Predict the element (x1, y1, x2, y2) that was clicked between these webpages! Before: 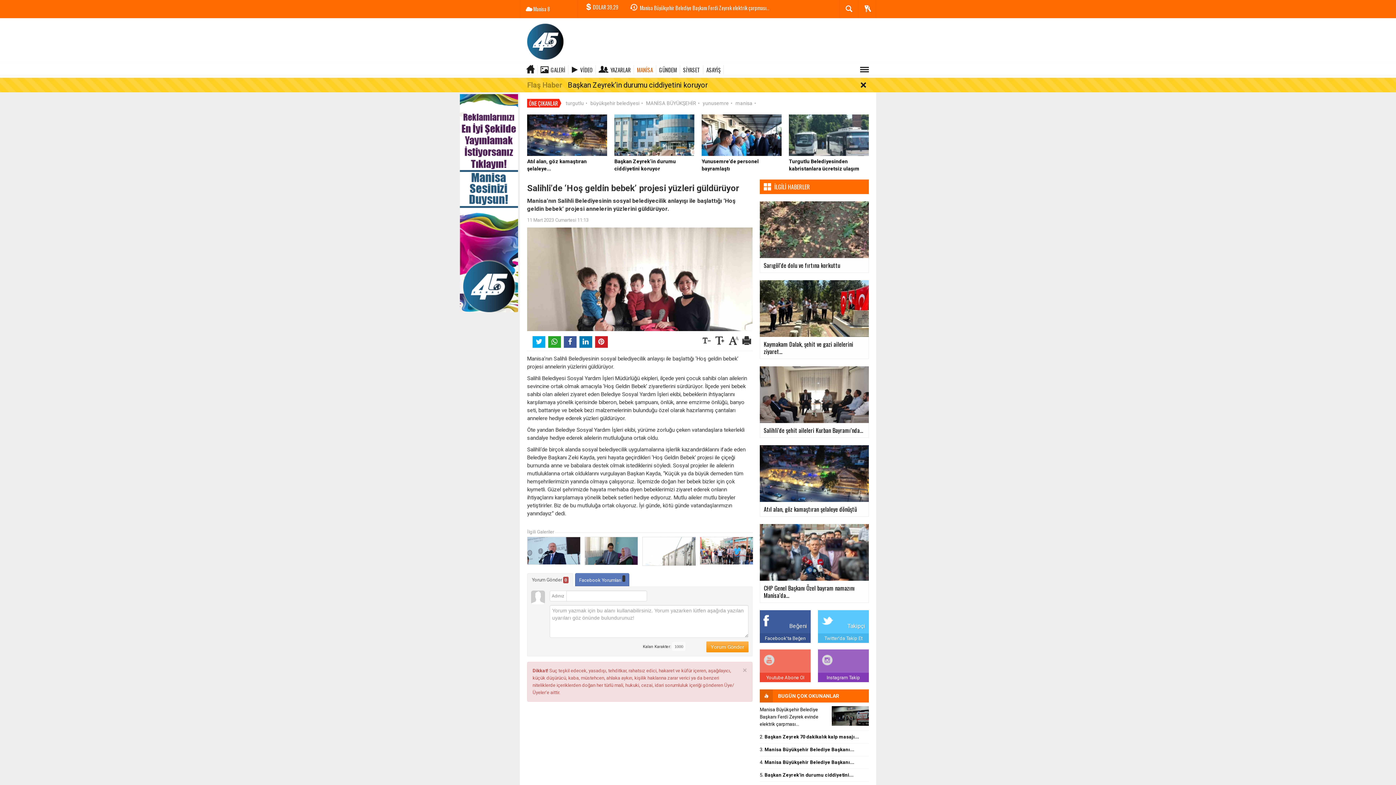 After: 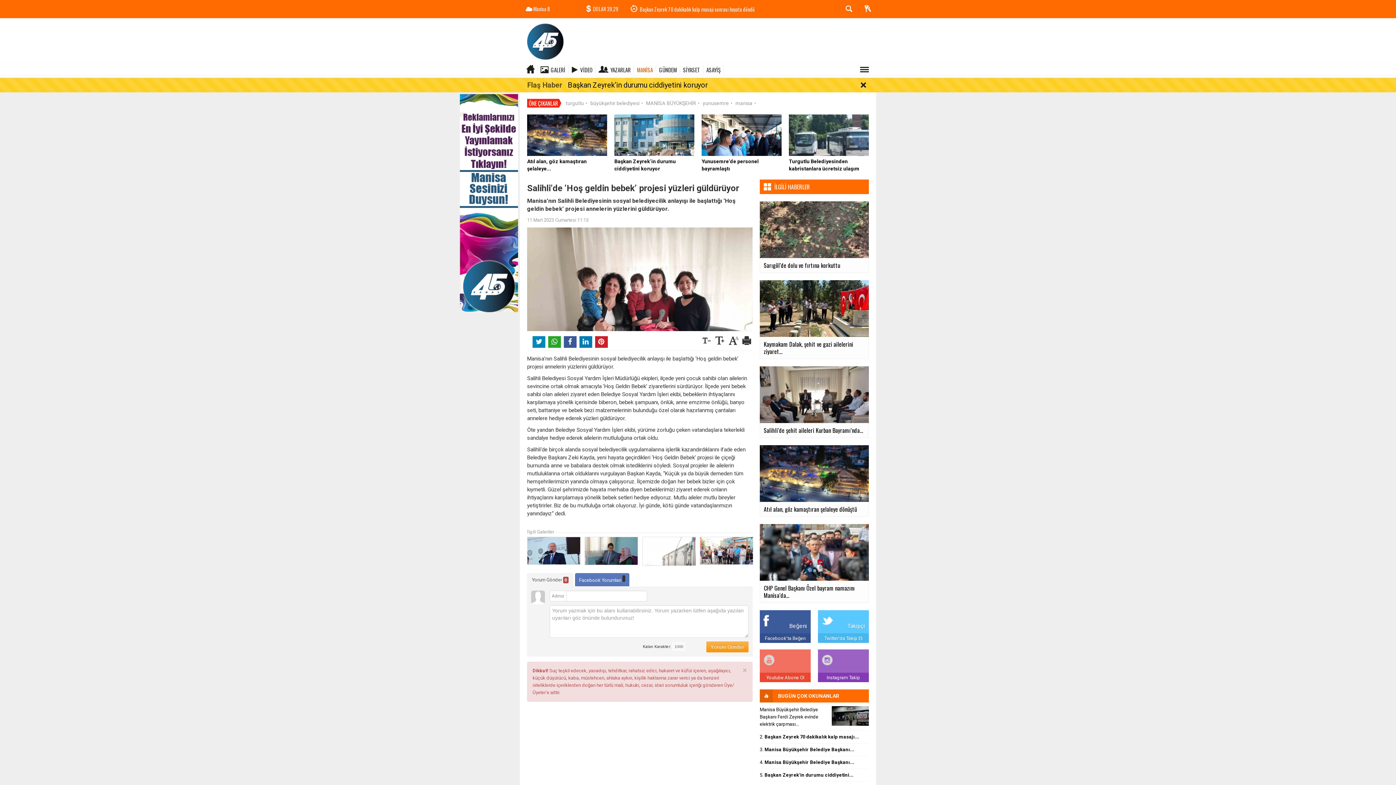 Action: bbox: (532, 336, 545, 347)